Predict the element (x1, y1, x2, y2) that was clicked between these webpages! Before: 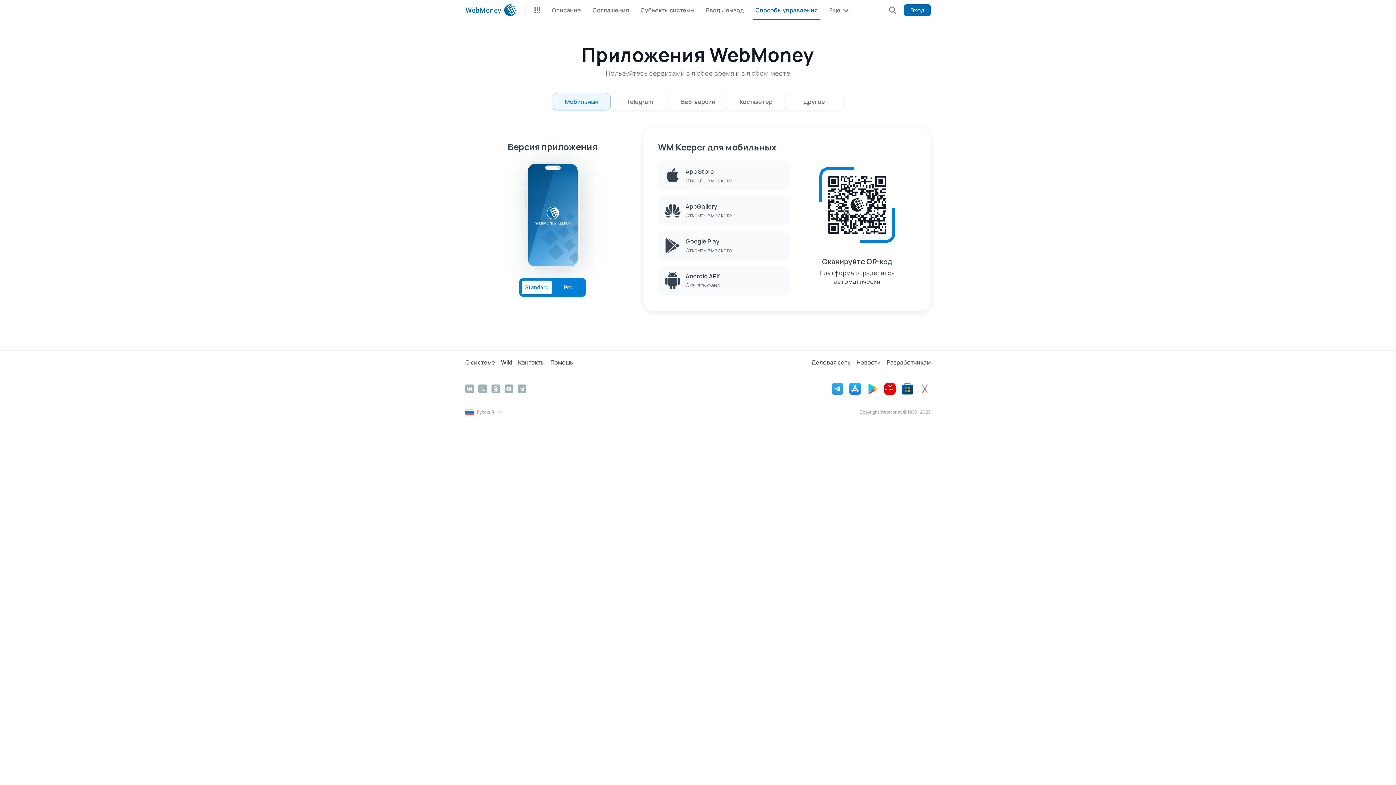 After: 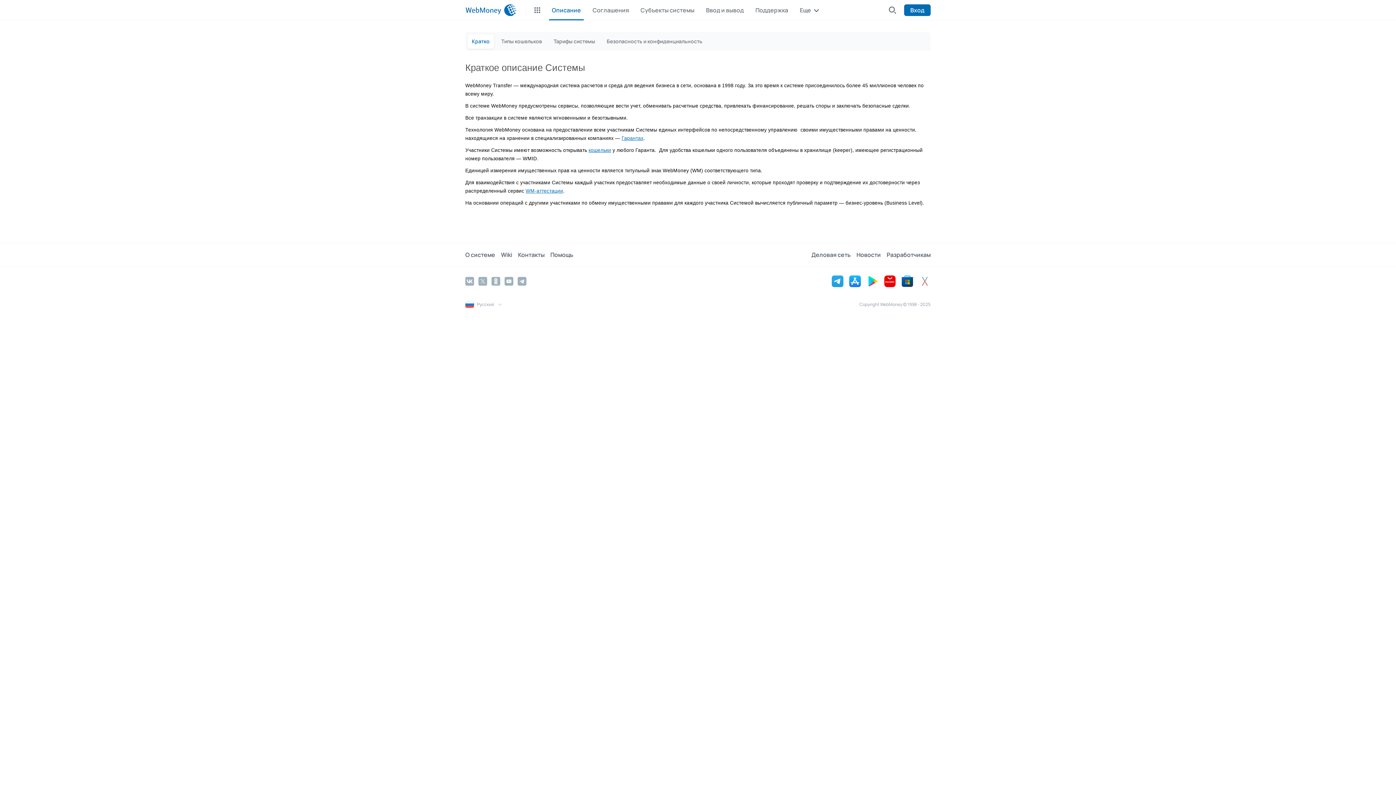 Action: label: О системе bbox: (465, 356, 501, 368)